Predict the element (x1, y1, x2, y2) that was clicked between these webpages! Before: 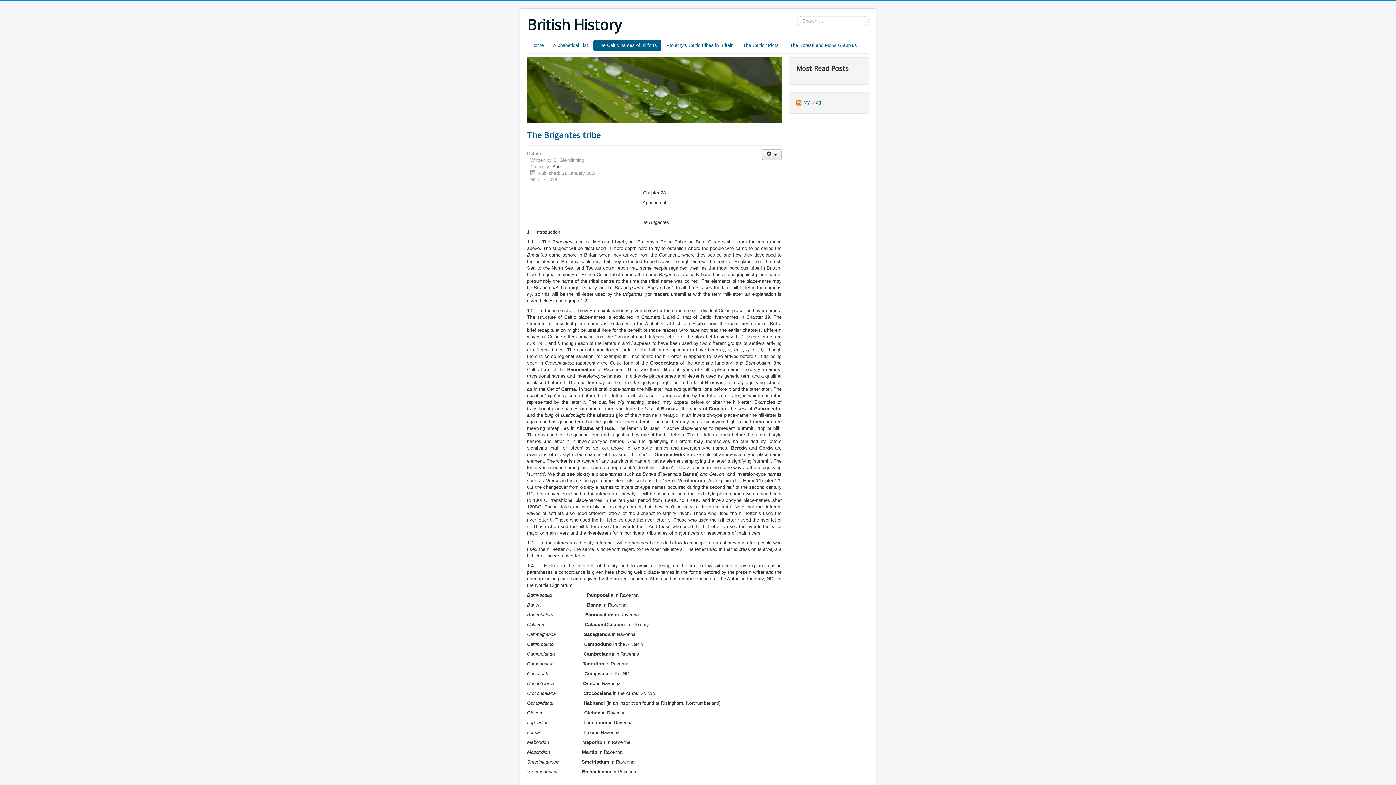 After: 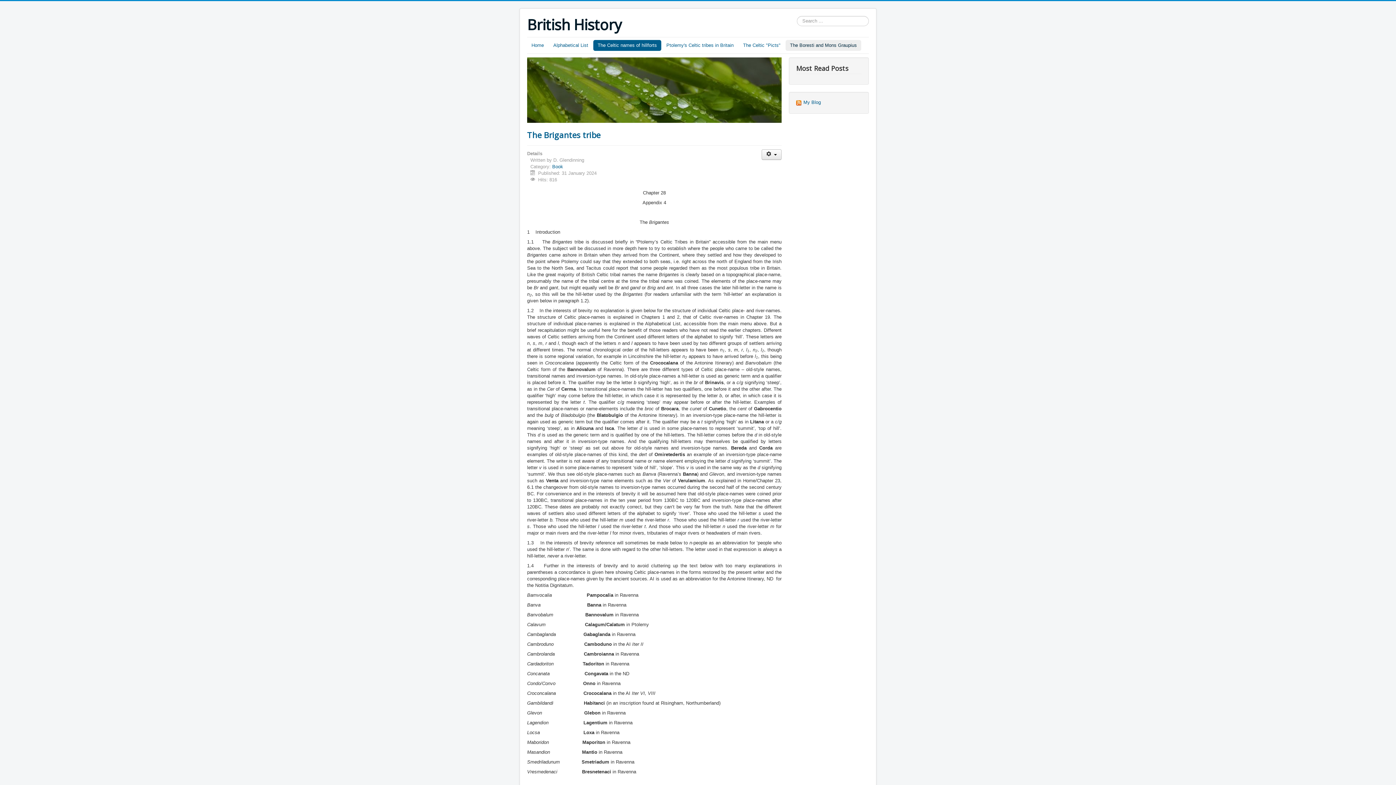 Action: bbox: (785, 40, 861, 50) label: The Boresti and Mons Graupius